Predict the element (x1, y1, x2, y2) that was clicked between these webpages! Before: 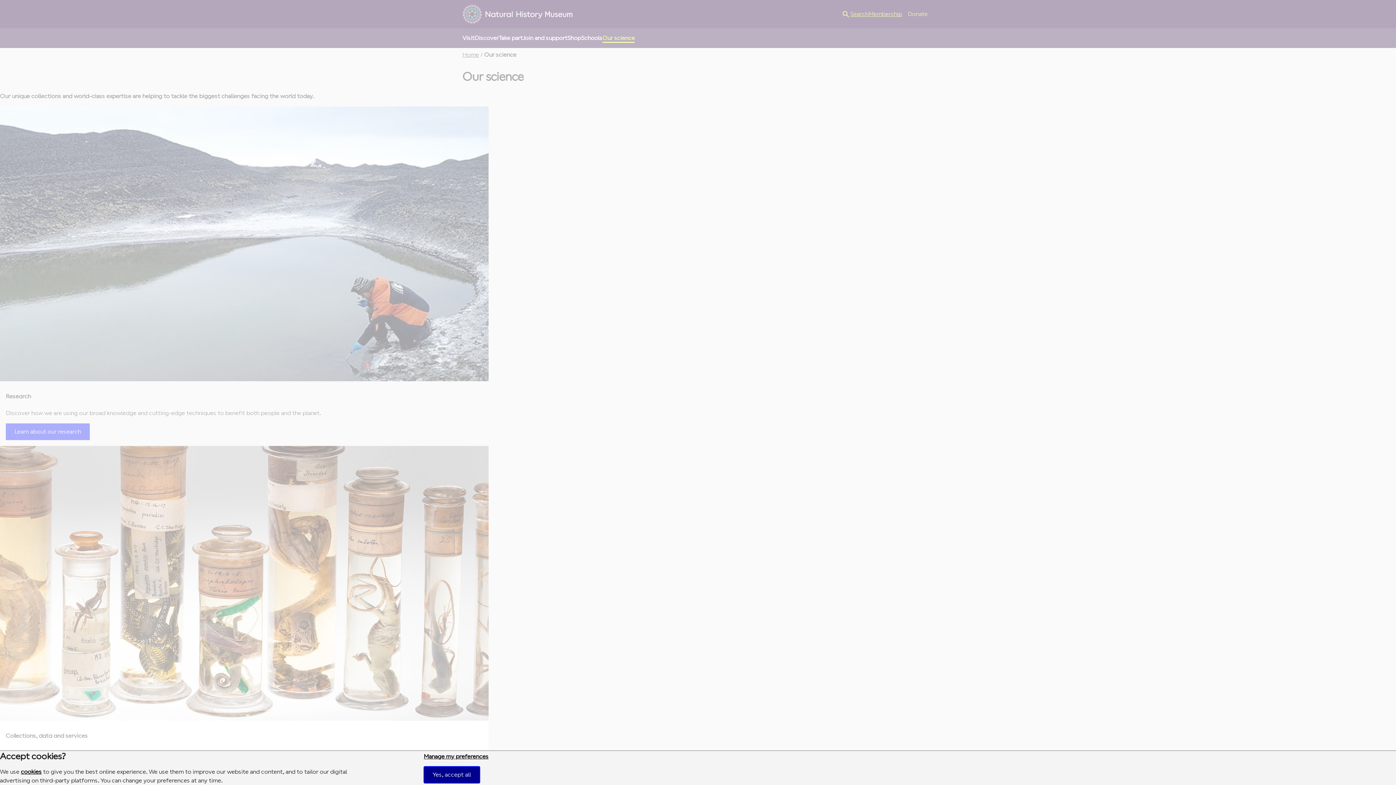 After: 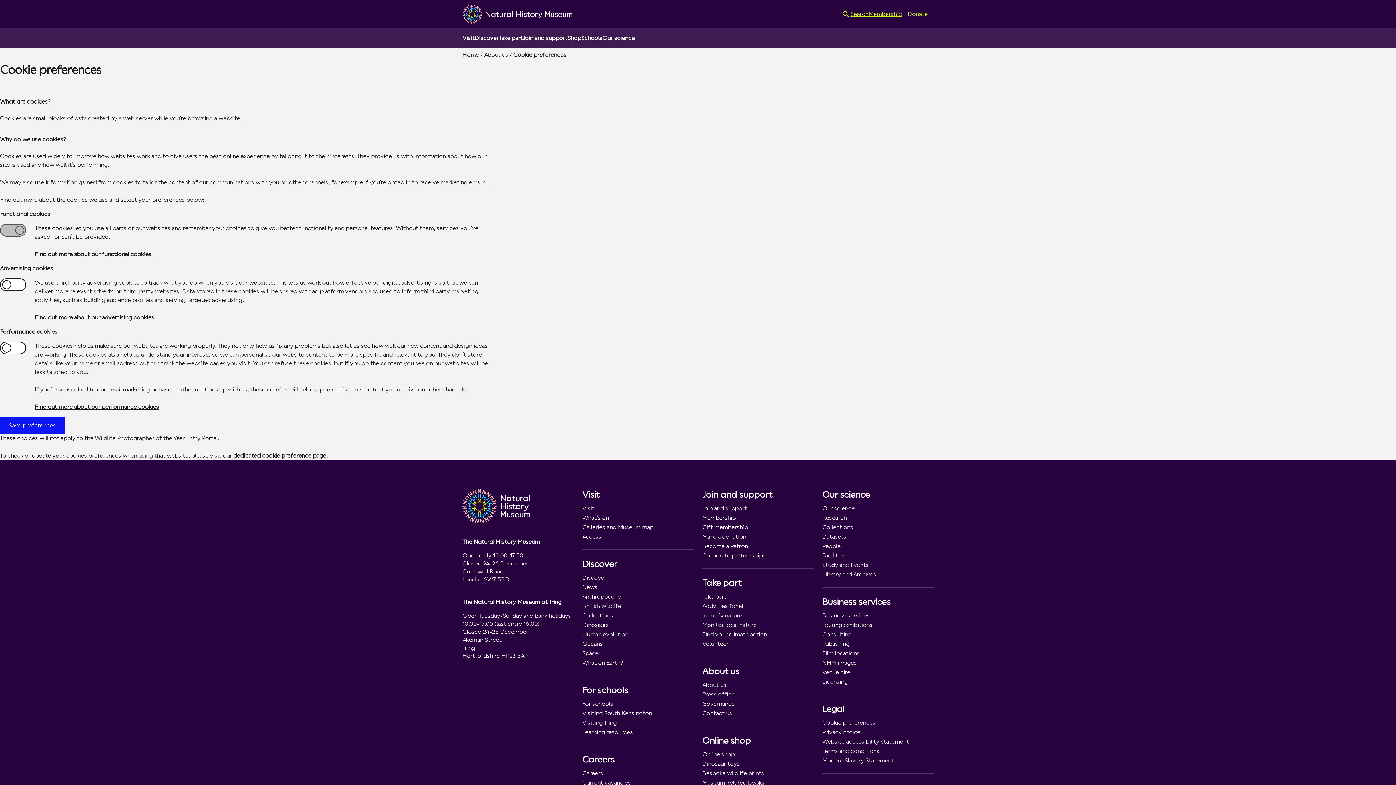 Action: label: Manage my preferences bbox: (423, 753, 488, 760)